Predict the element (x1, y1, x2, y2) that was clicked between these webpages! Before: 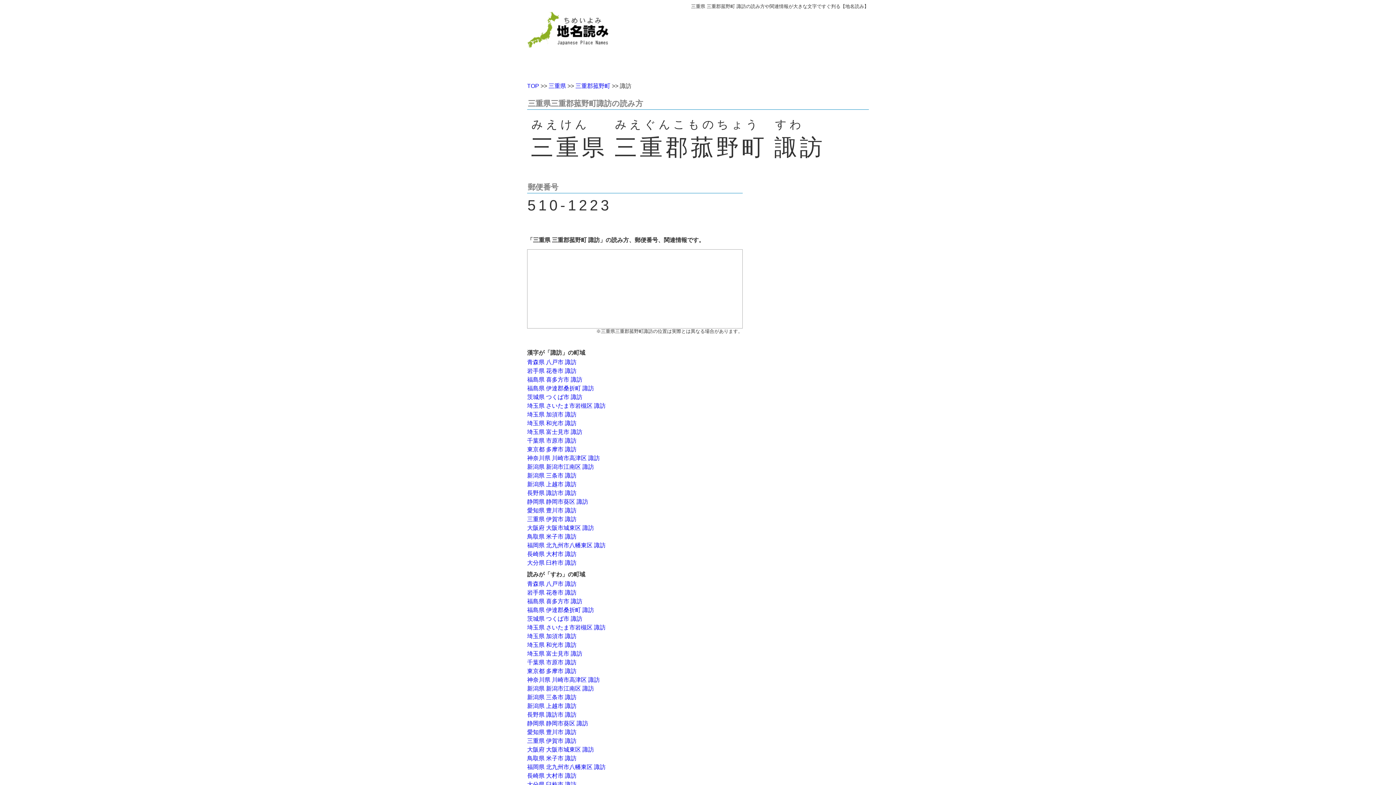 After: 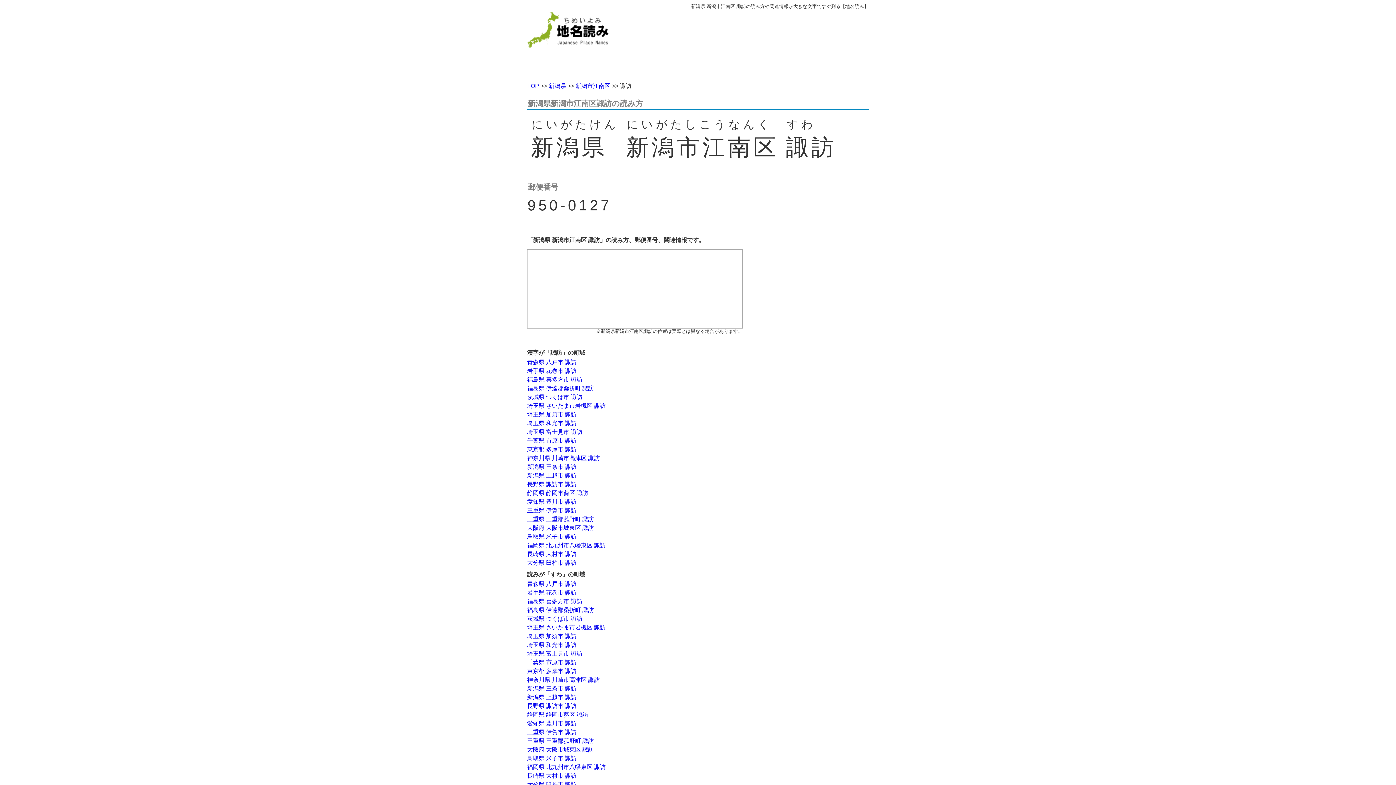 Action: label: 新潟県 新潟市江南区 諏訪 bbox: (527, 685, 594, 692)